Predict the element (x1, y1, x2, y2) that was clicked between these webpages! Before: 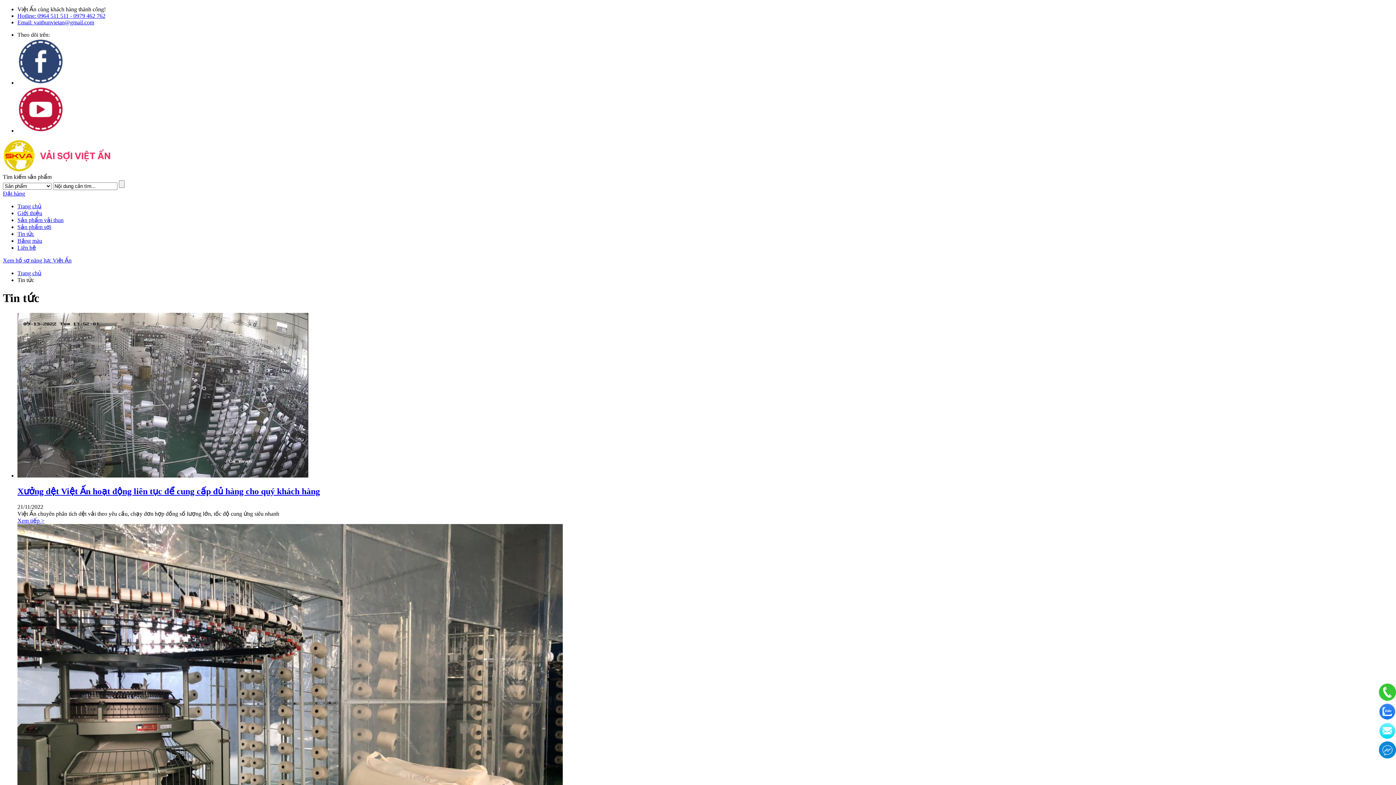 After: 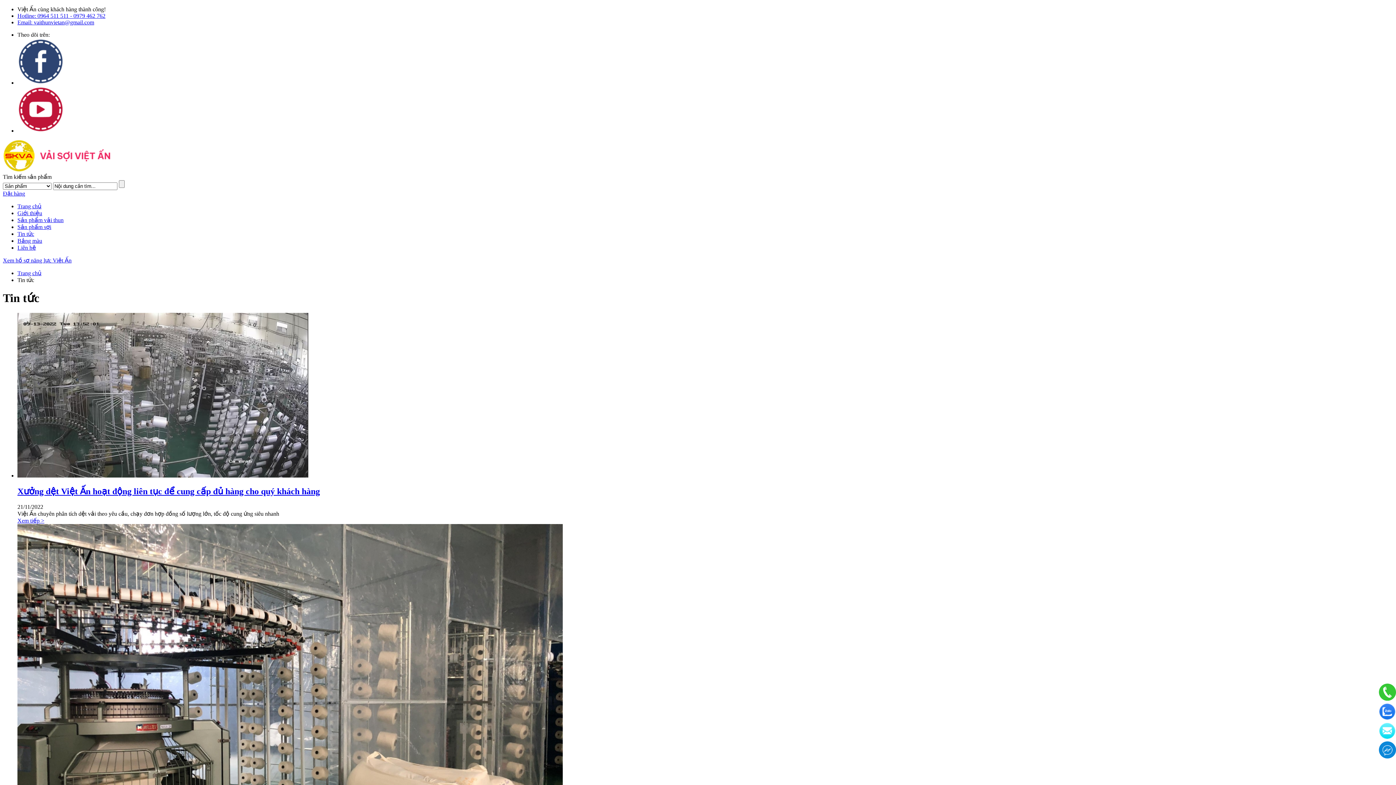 Action: bbox: (1379, 703, 1396, 720)